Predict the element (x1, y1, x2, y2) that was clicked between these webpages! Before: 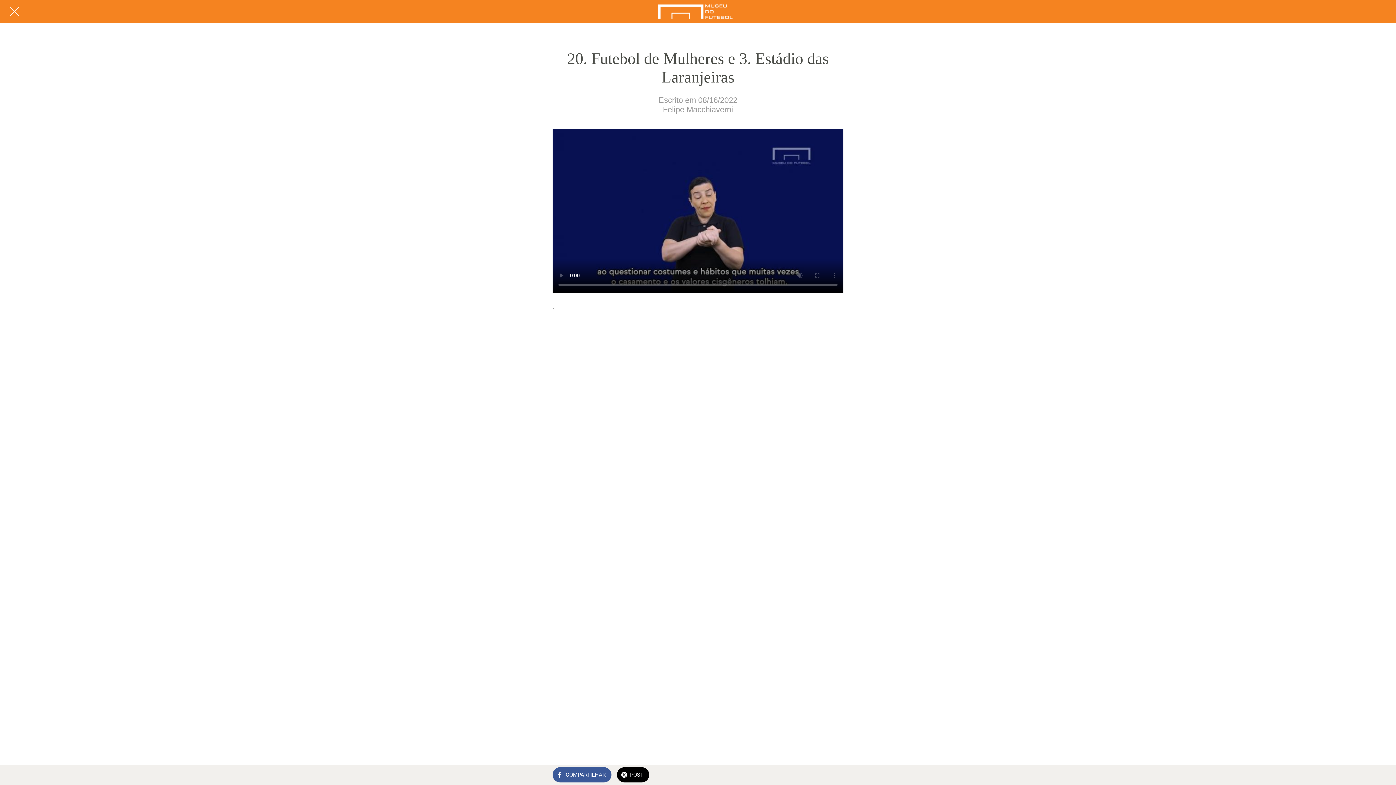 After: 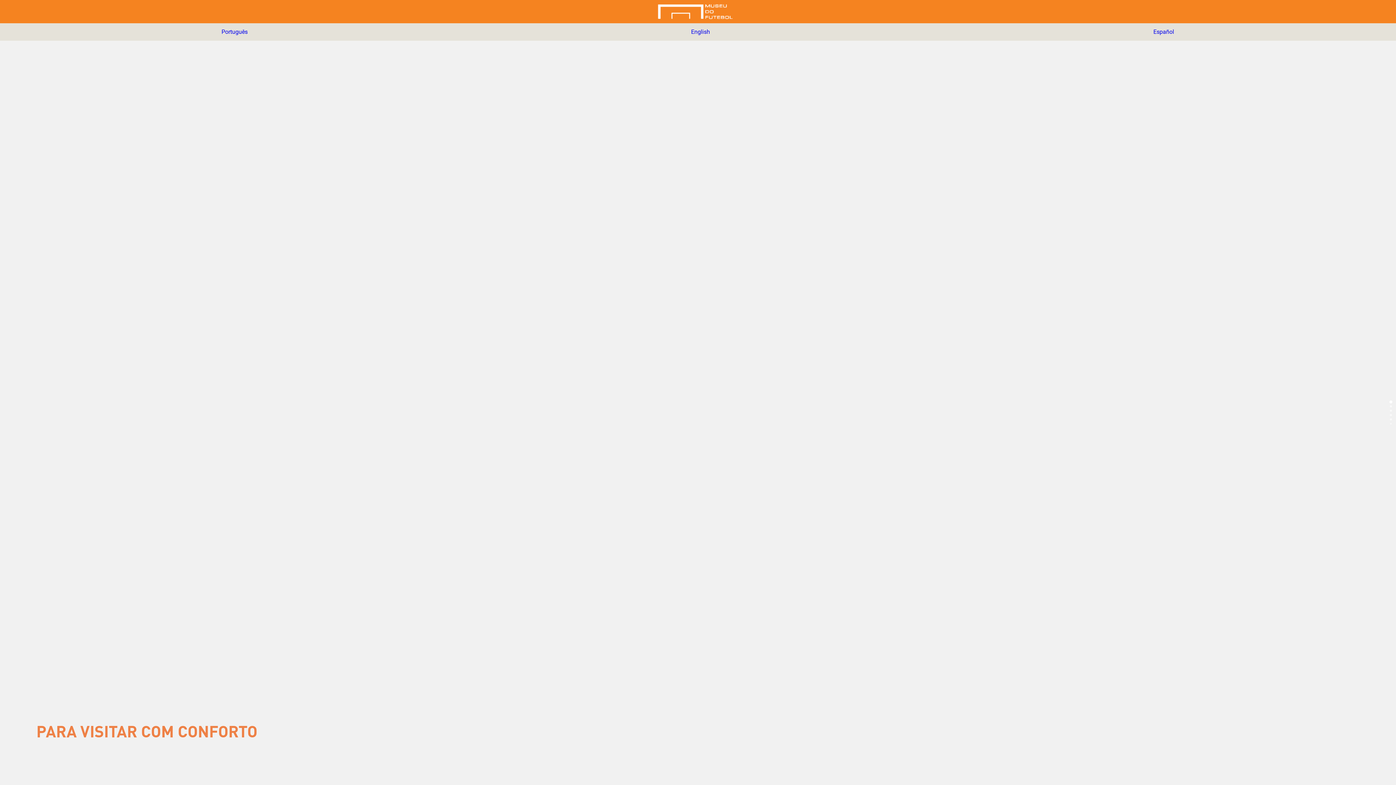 Action: bbox: (465, 1, 930, 21)